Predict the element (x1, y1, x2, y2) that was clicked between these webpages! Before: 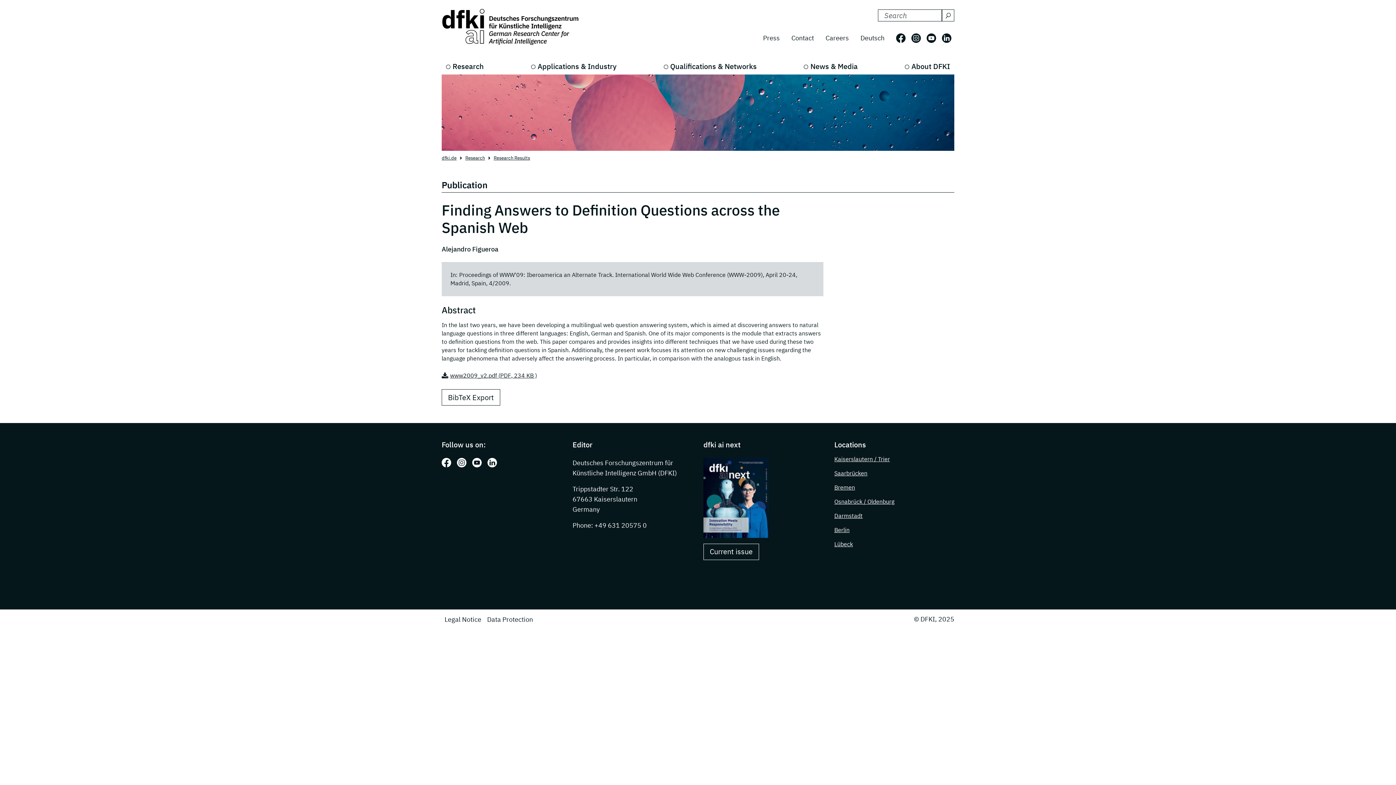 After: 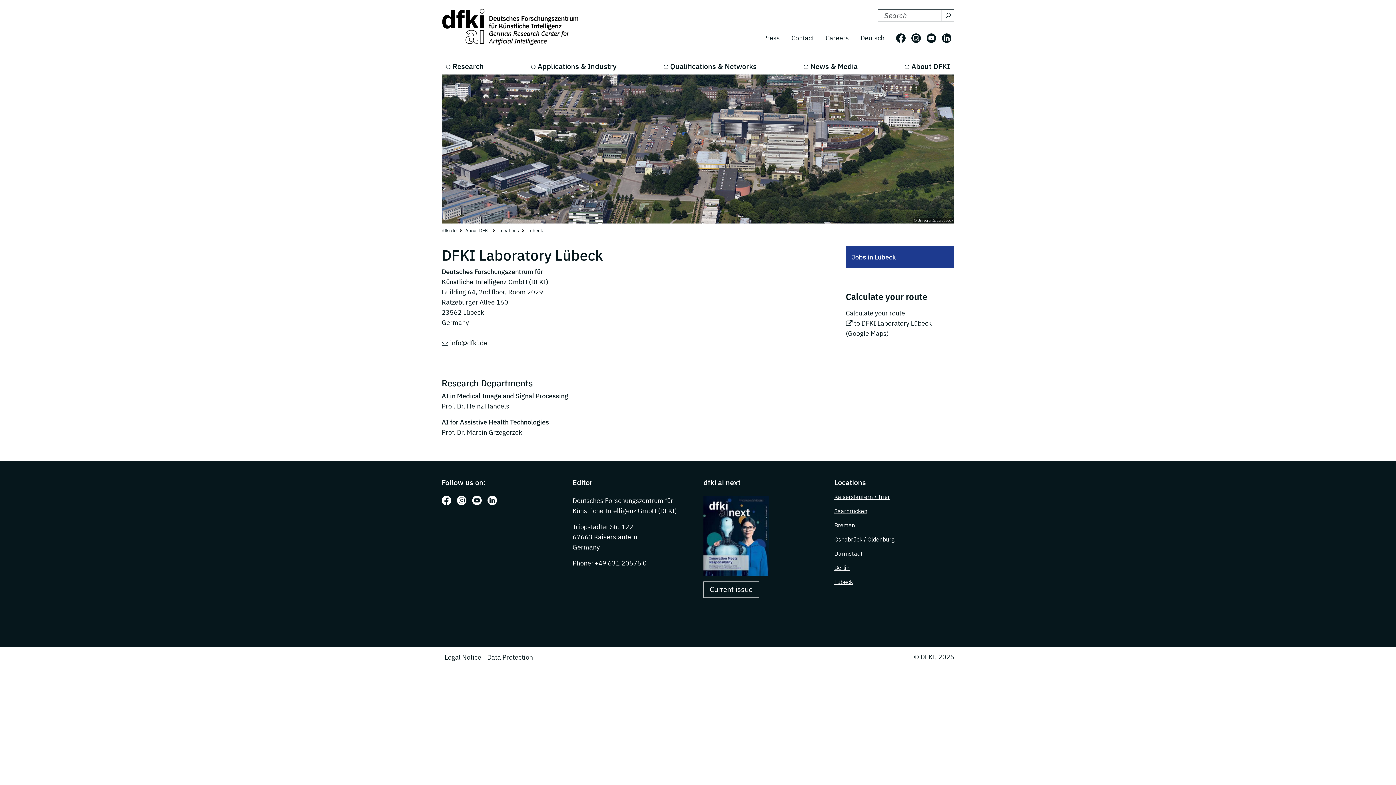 Action: bbox: (834, 540, 853, 547) label: Lübeck